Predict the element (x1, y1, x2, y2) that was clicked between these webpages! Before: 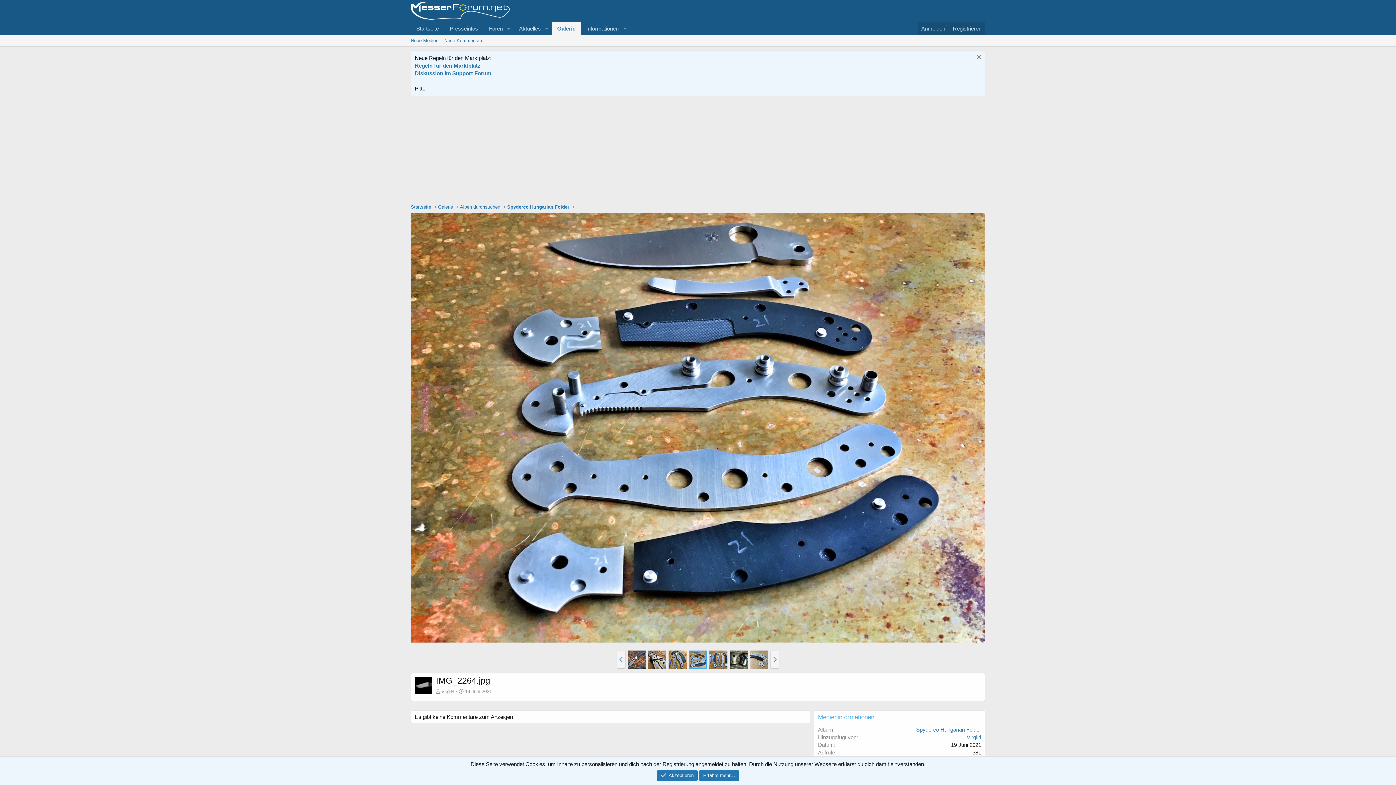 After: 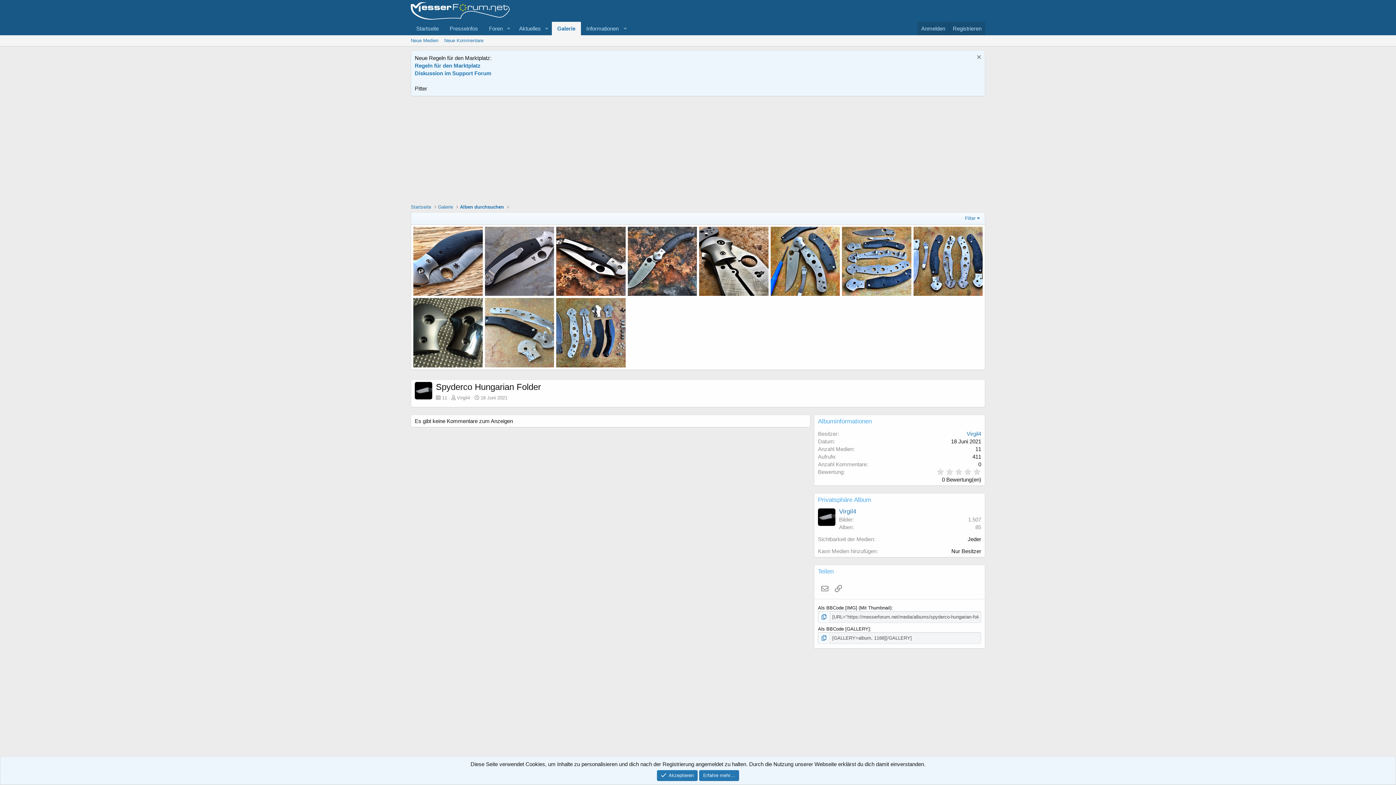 Action: bbox: (916, 727, 981, 733) label: Spyderco Hungarian Folder